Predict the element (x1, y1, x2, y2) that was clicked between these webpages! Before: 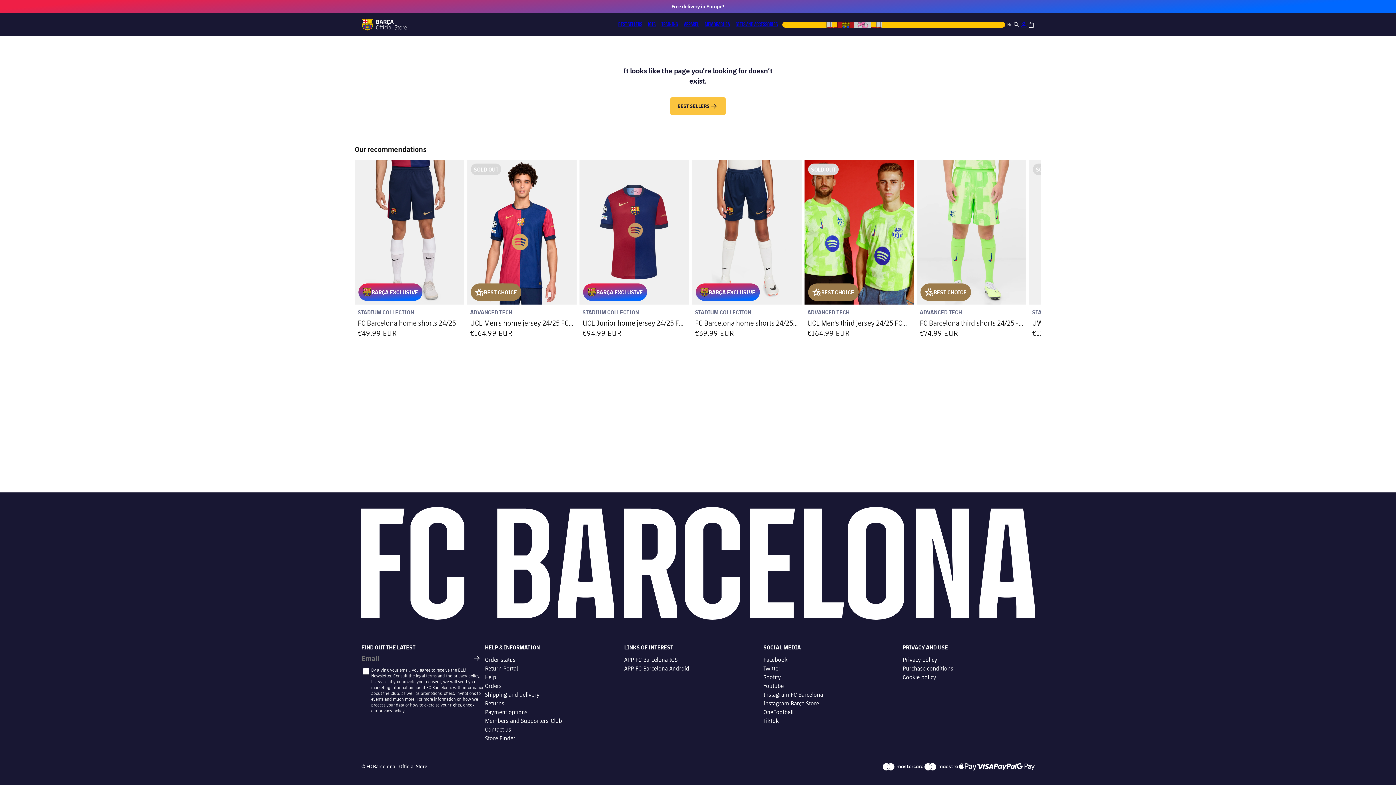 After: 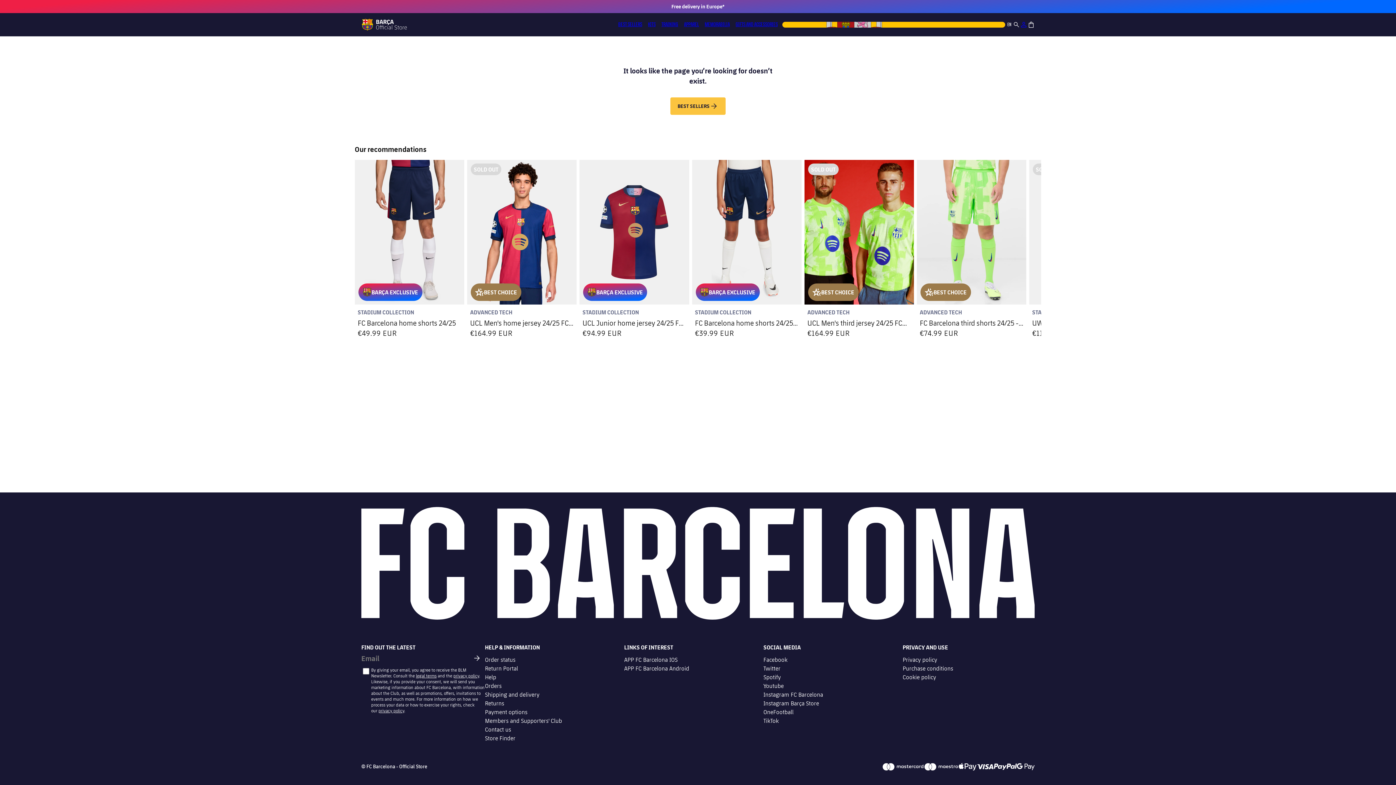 Action: label: Change Shipping Country bbox: (780, 20, 1013, 29)